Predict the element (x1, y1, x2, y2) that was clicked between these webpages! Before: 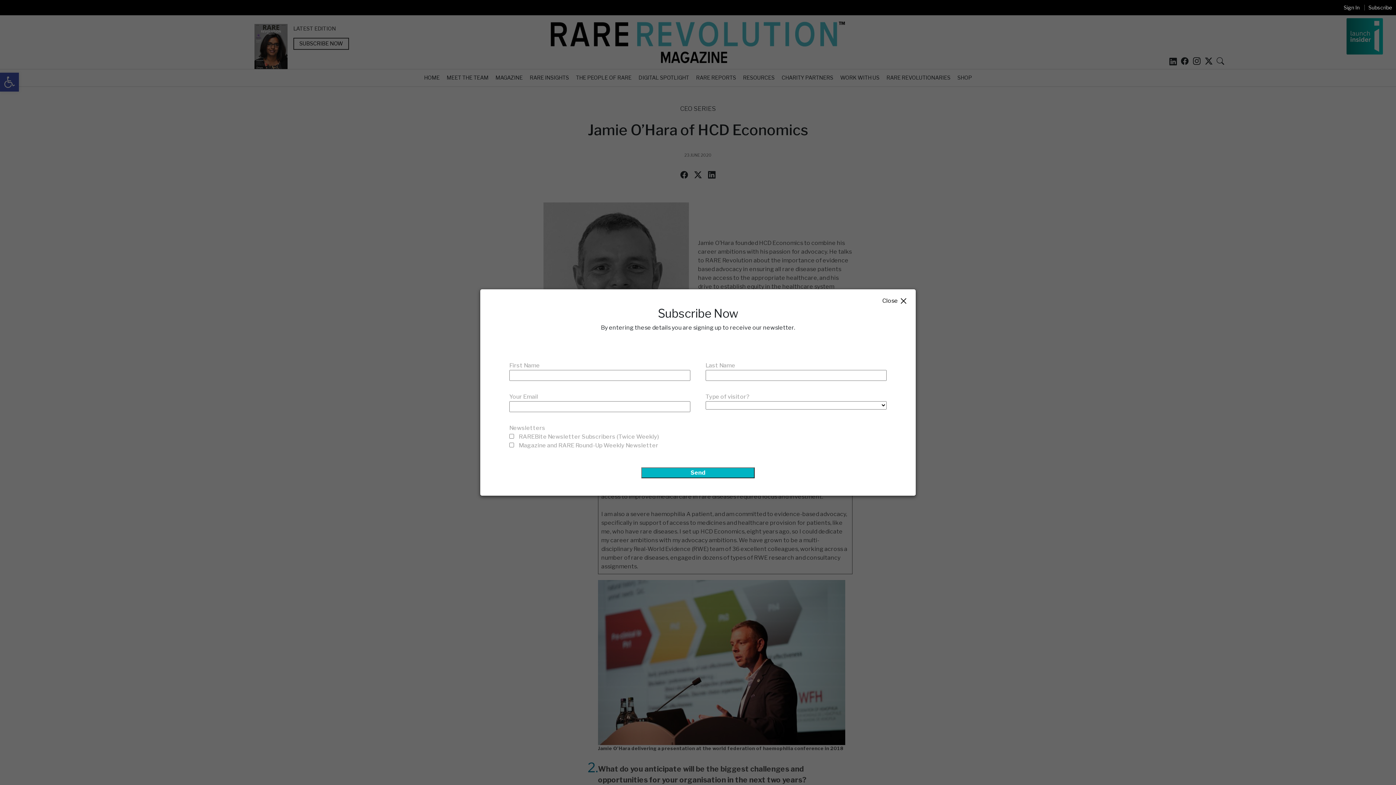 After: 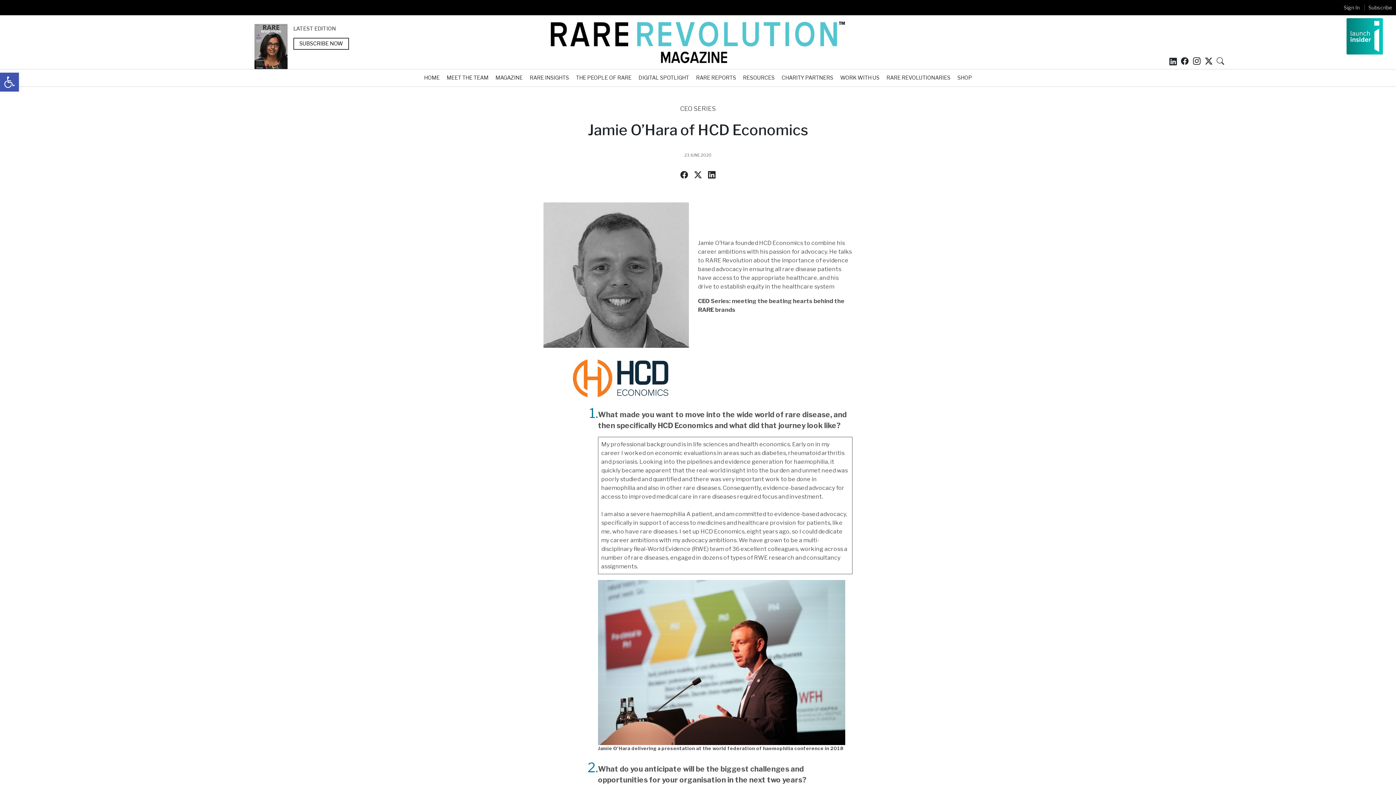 Action: bbox: (880, 290, 911, 312) label: Close×